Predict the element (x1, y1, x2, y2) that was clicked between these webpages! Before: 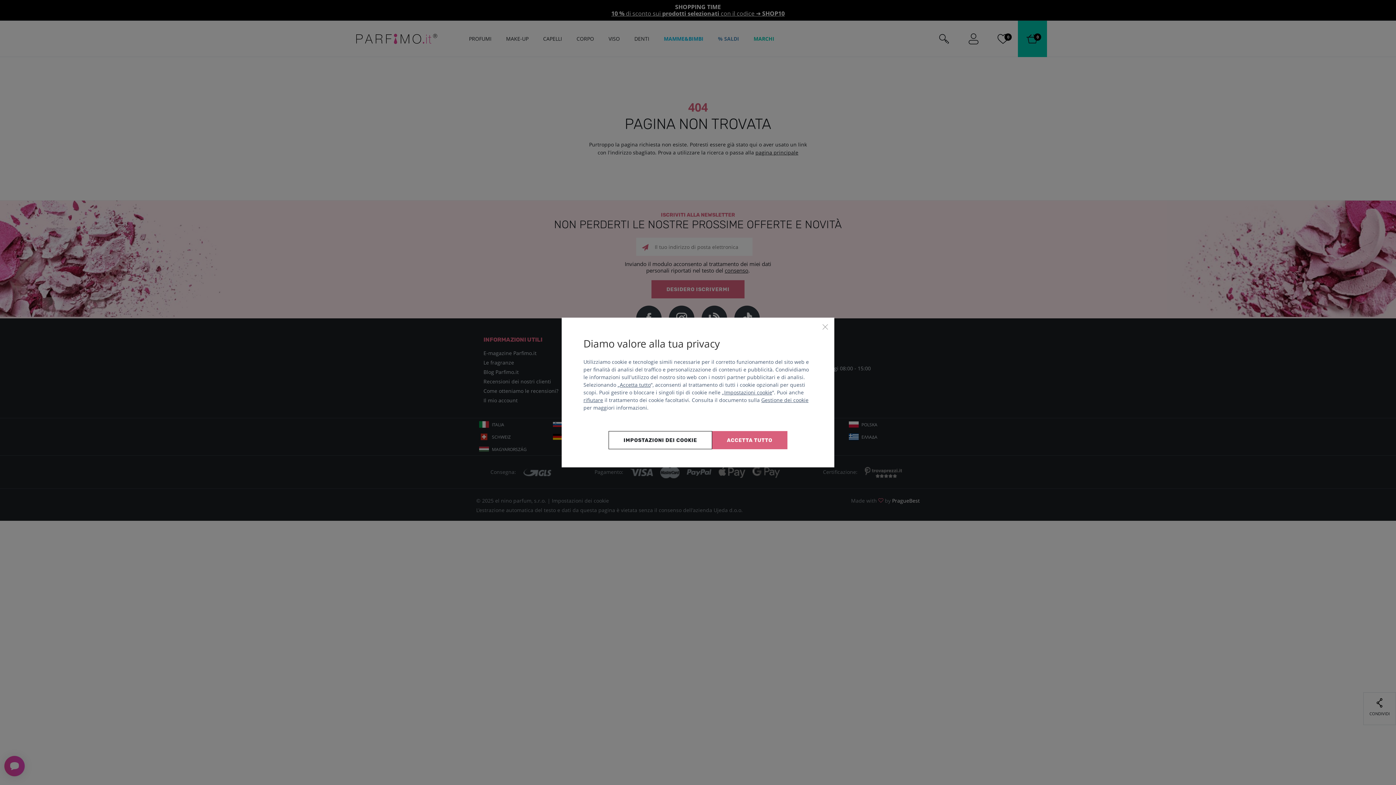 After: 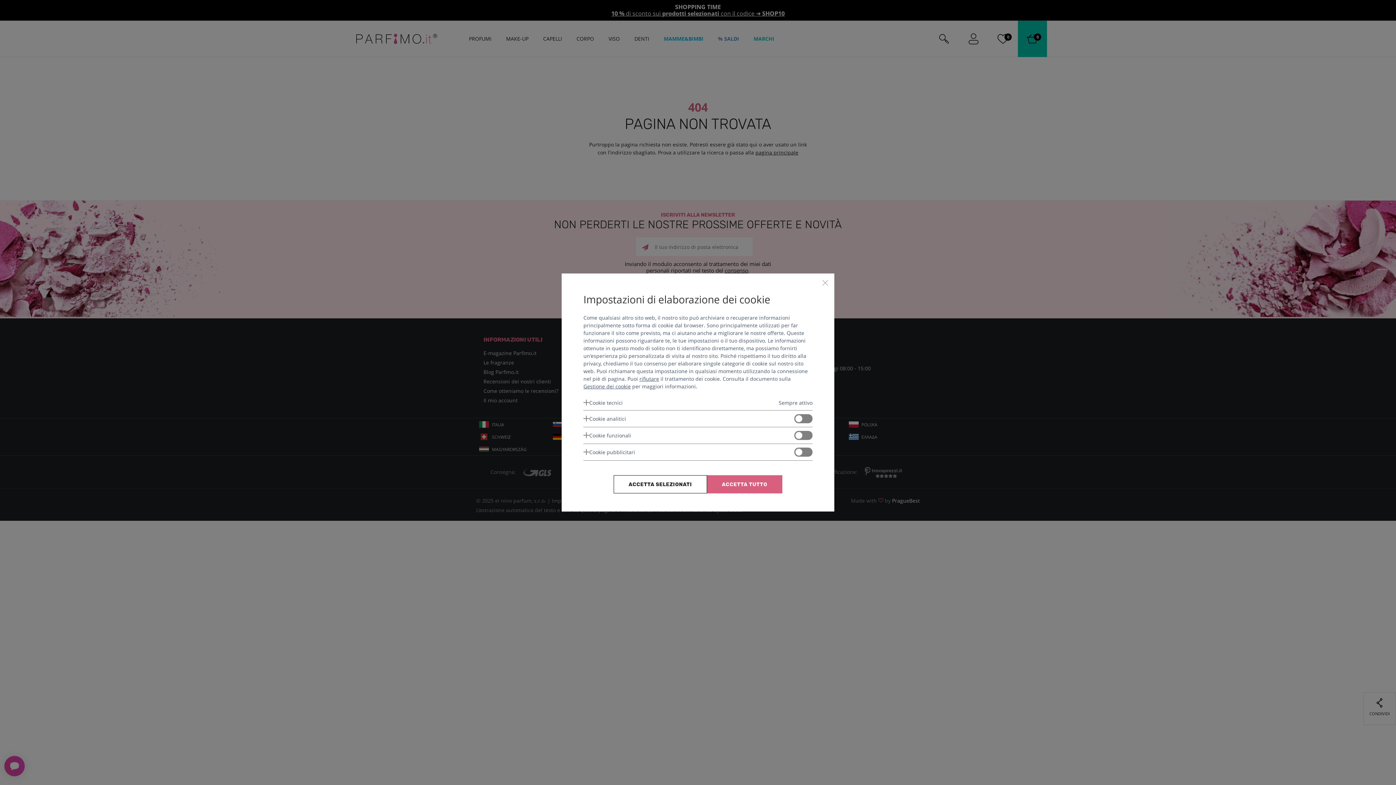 Action: label: Impostazioni dei cookie bbox: (608, 431, 712, 449)